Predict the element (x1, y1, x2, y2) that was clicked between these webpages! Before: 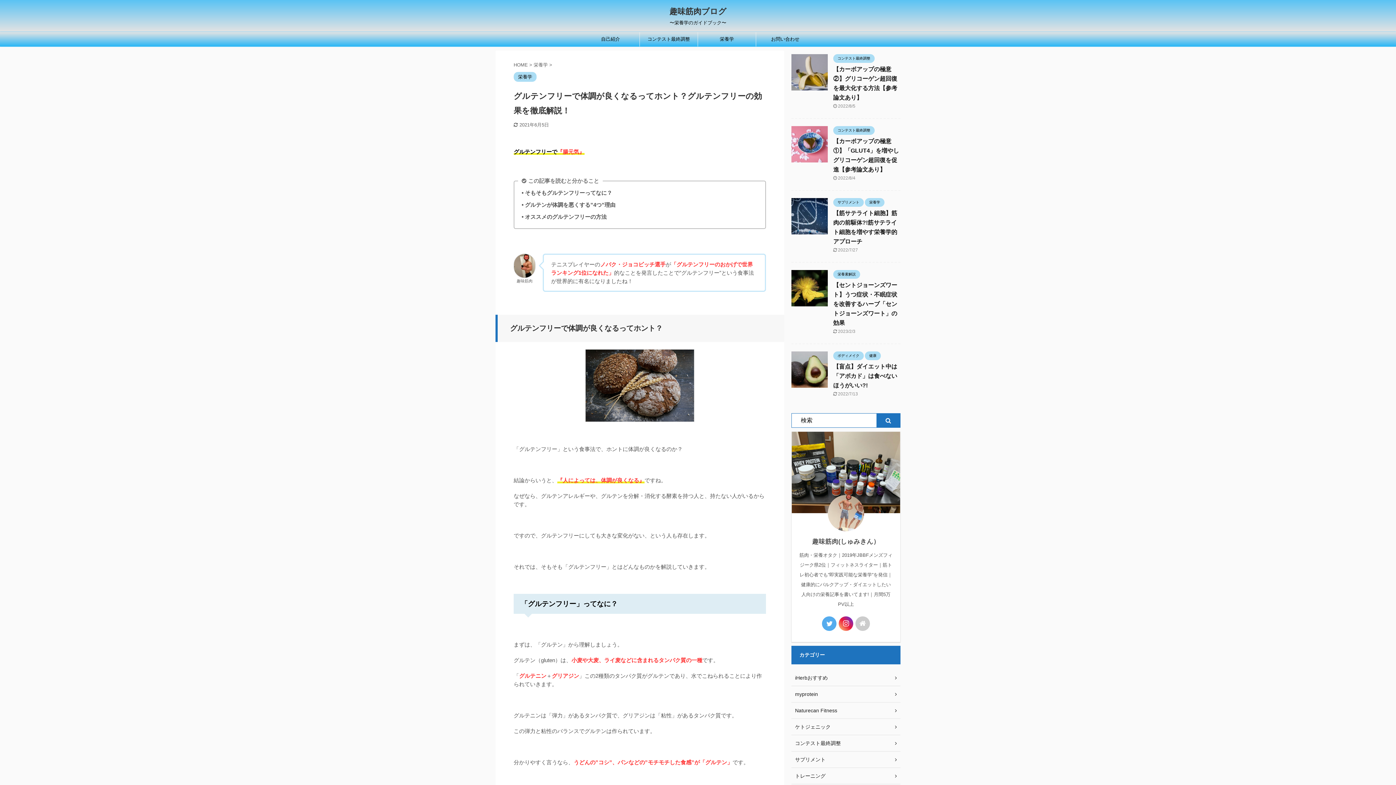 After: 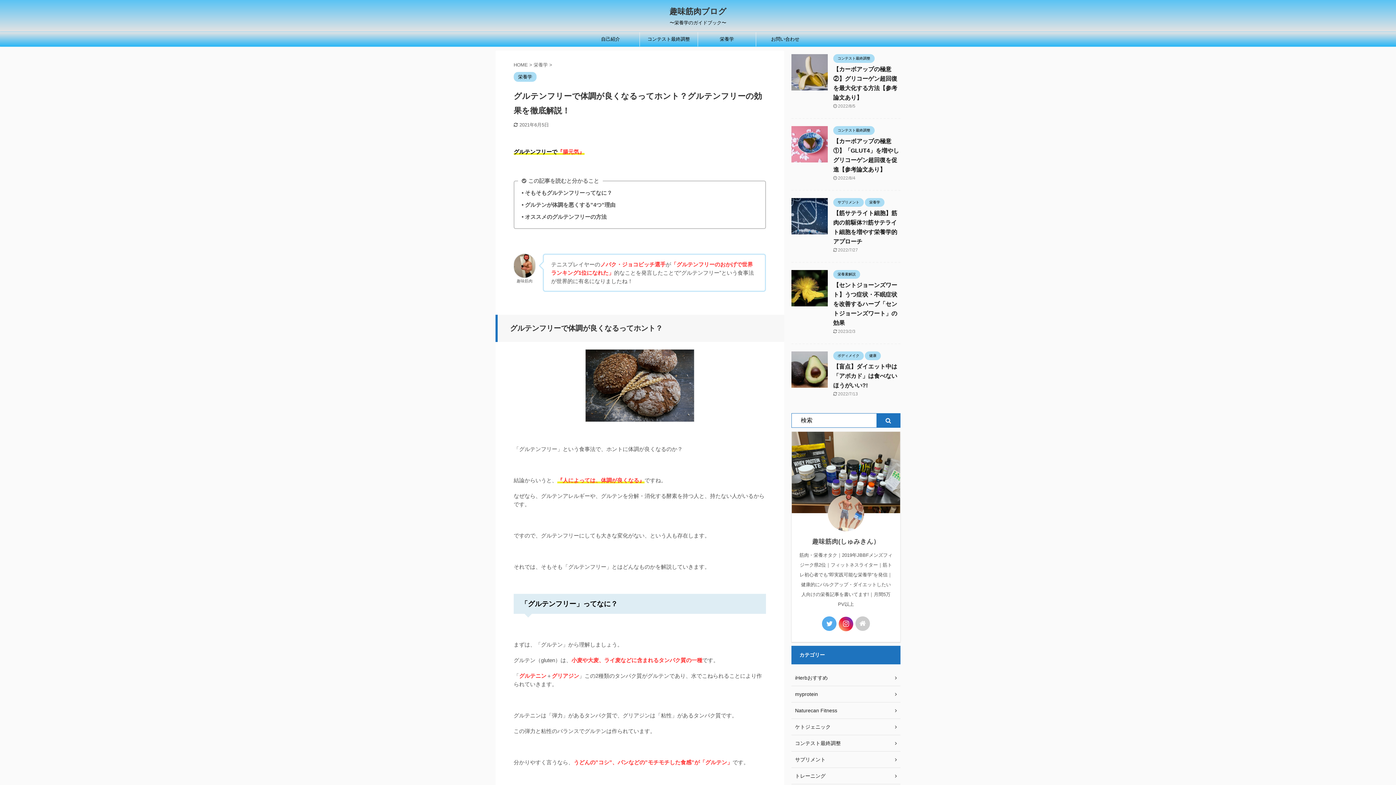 Action: bbox: (838, 616, 853, 631)